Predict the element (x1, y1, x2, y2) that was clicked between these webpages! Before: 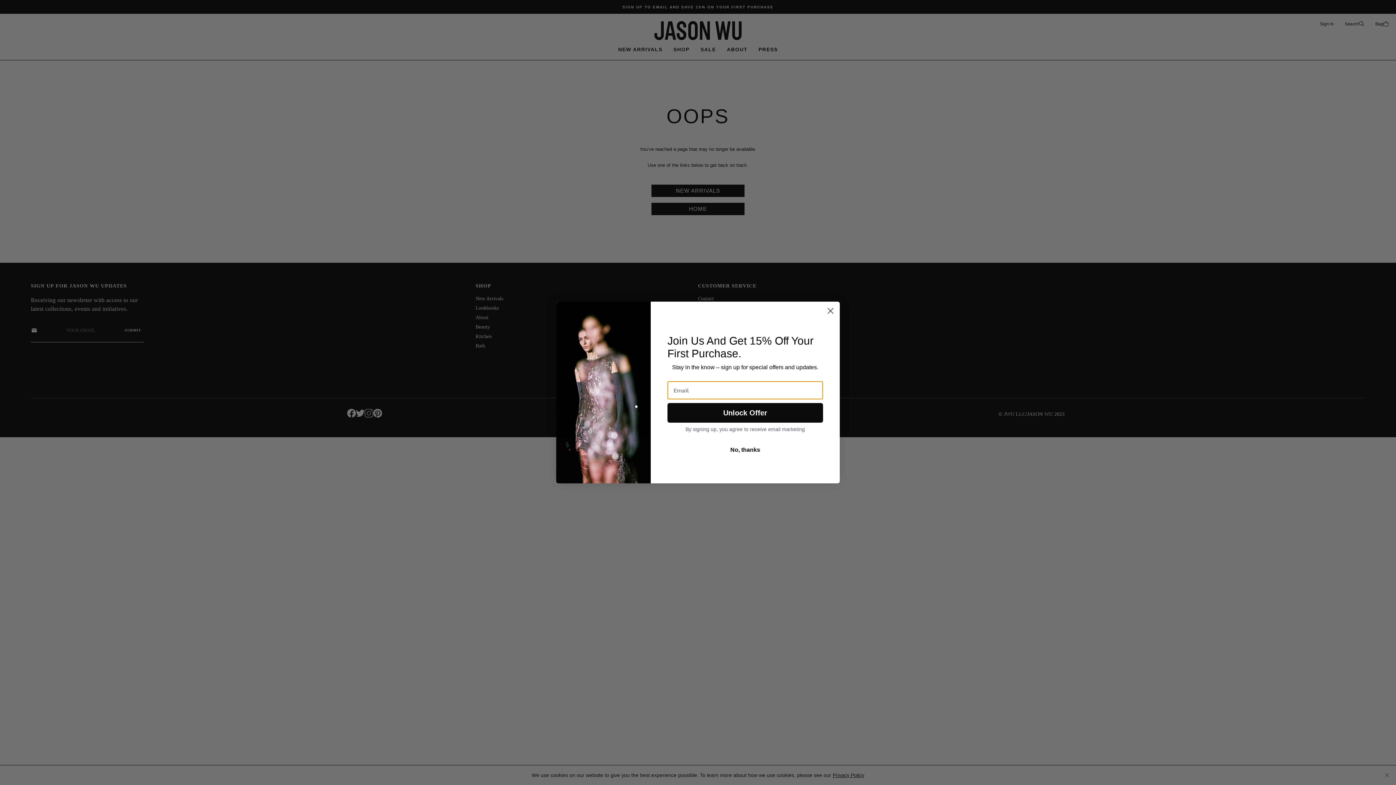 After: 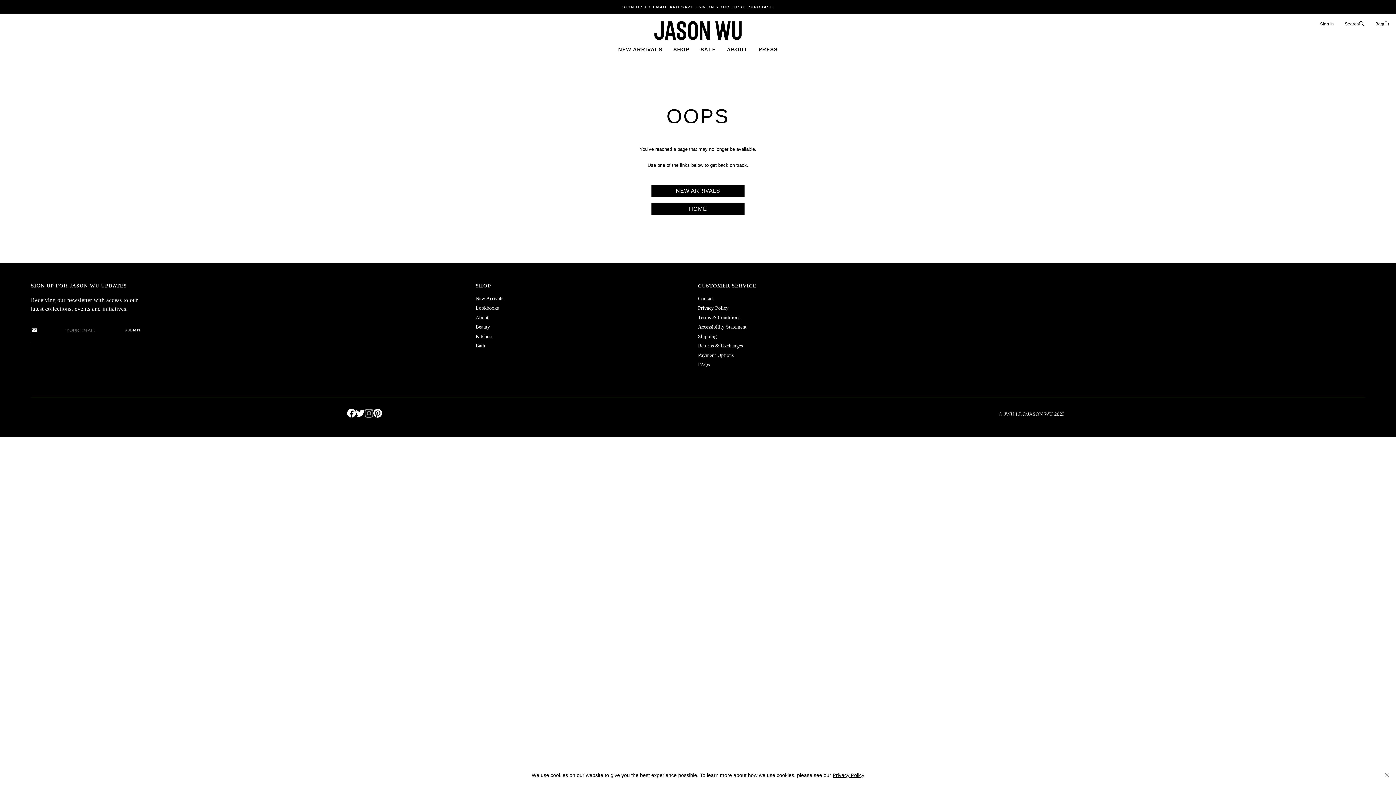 Action: label: Close dialog bbox: (824, 304, 837, 317)